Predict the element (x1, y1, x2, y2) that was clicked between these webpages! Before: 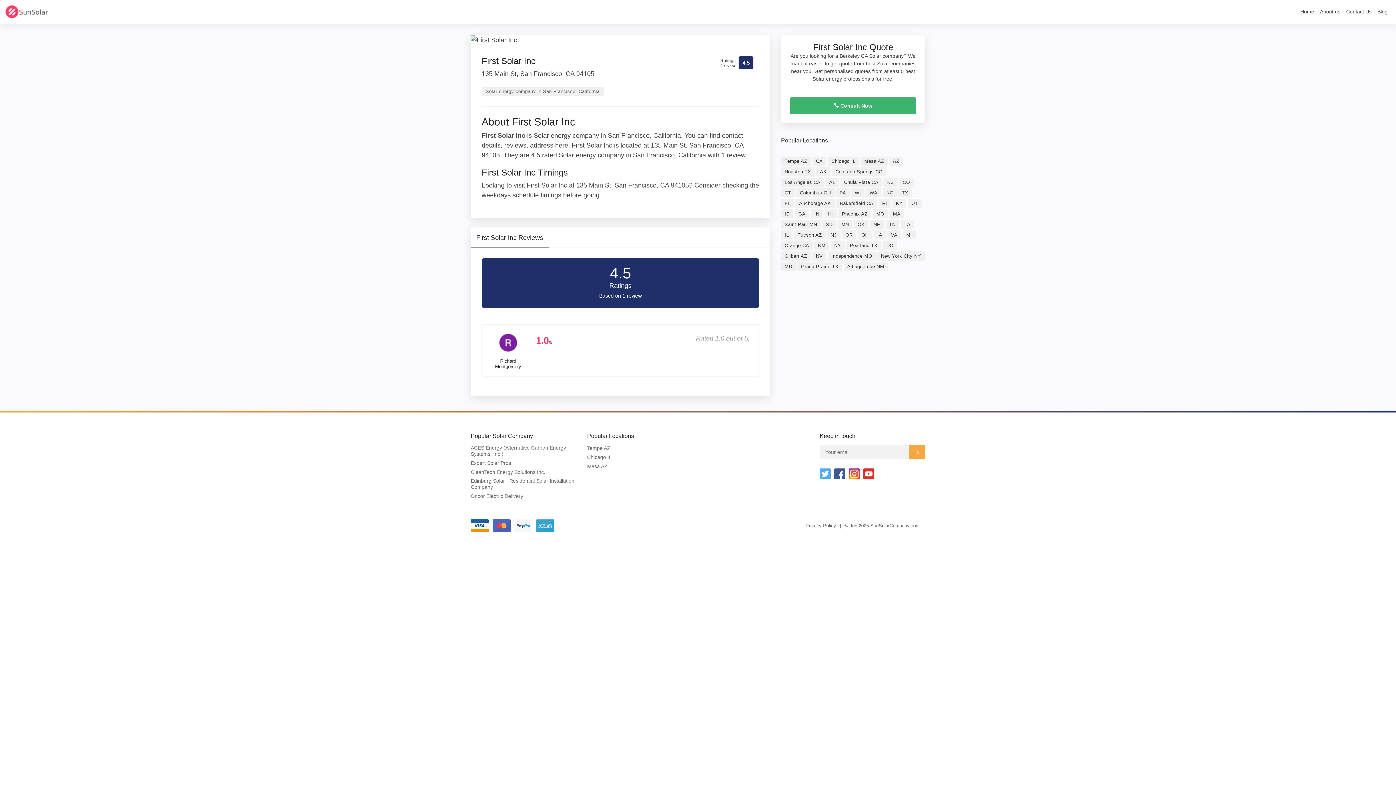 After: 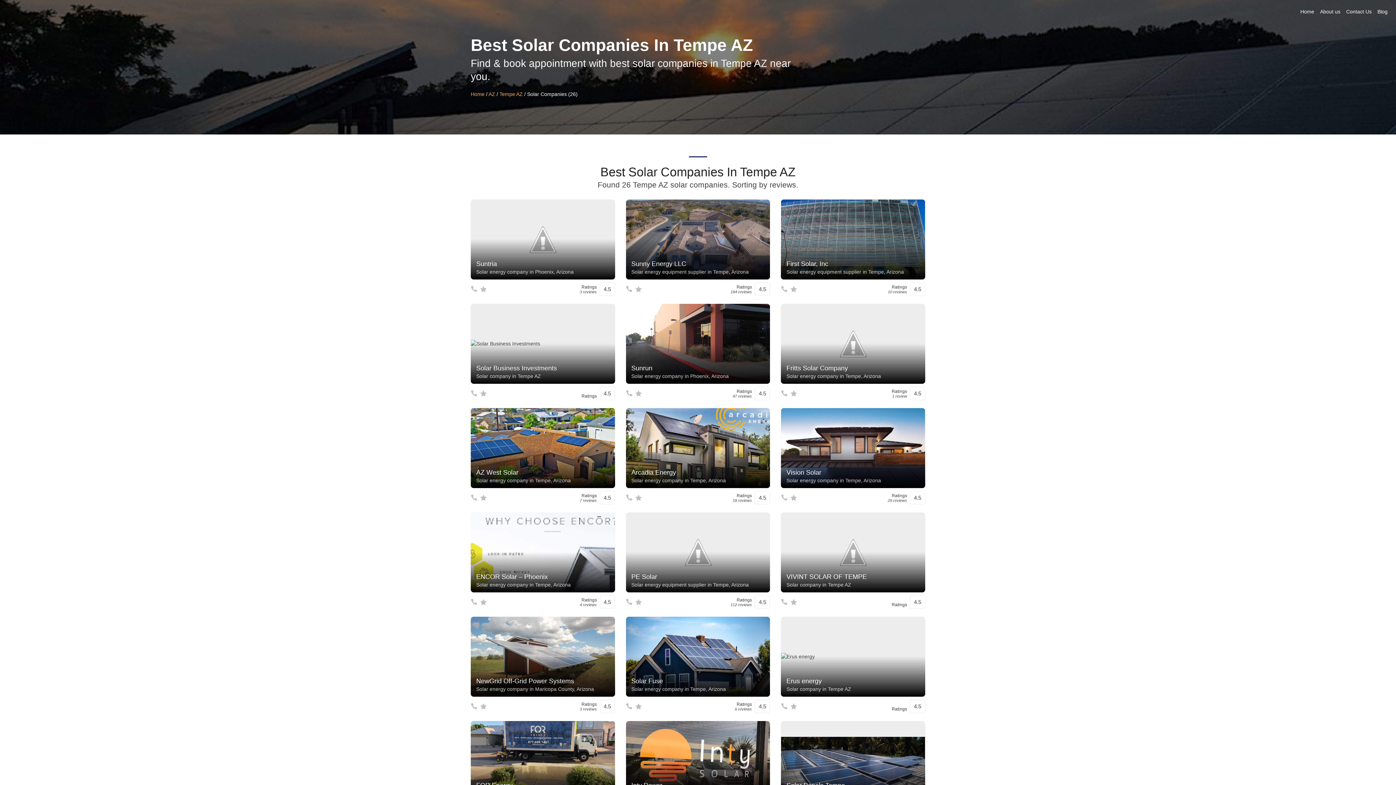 Action: bbox: (587, 445, 617, 451) label: Tempe AZ